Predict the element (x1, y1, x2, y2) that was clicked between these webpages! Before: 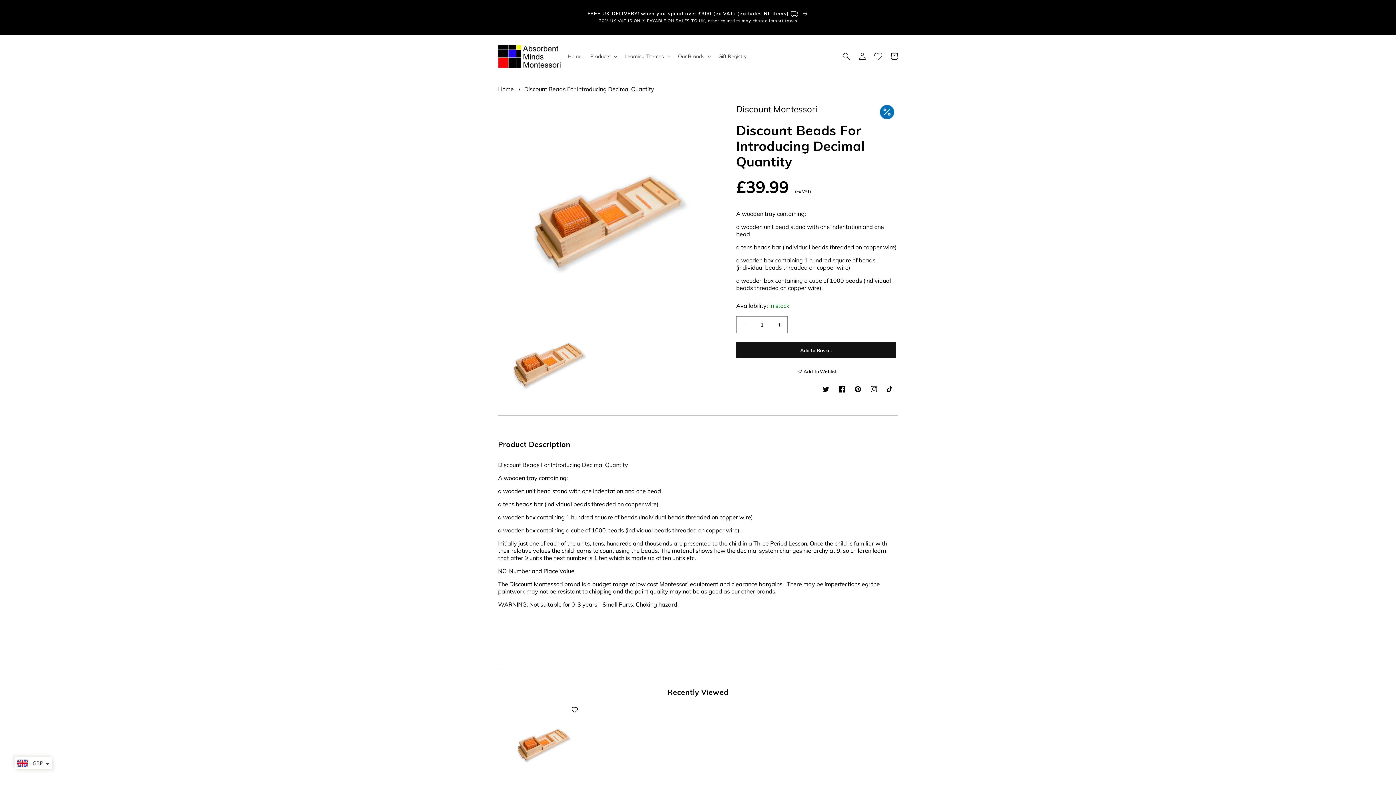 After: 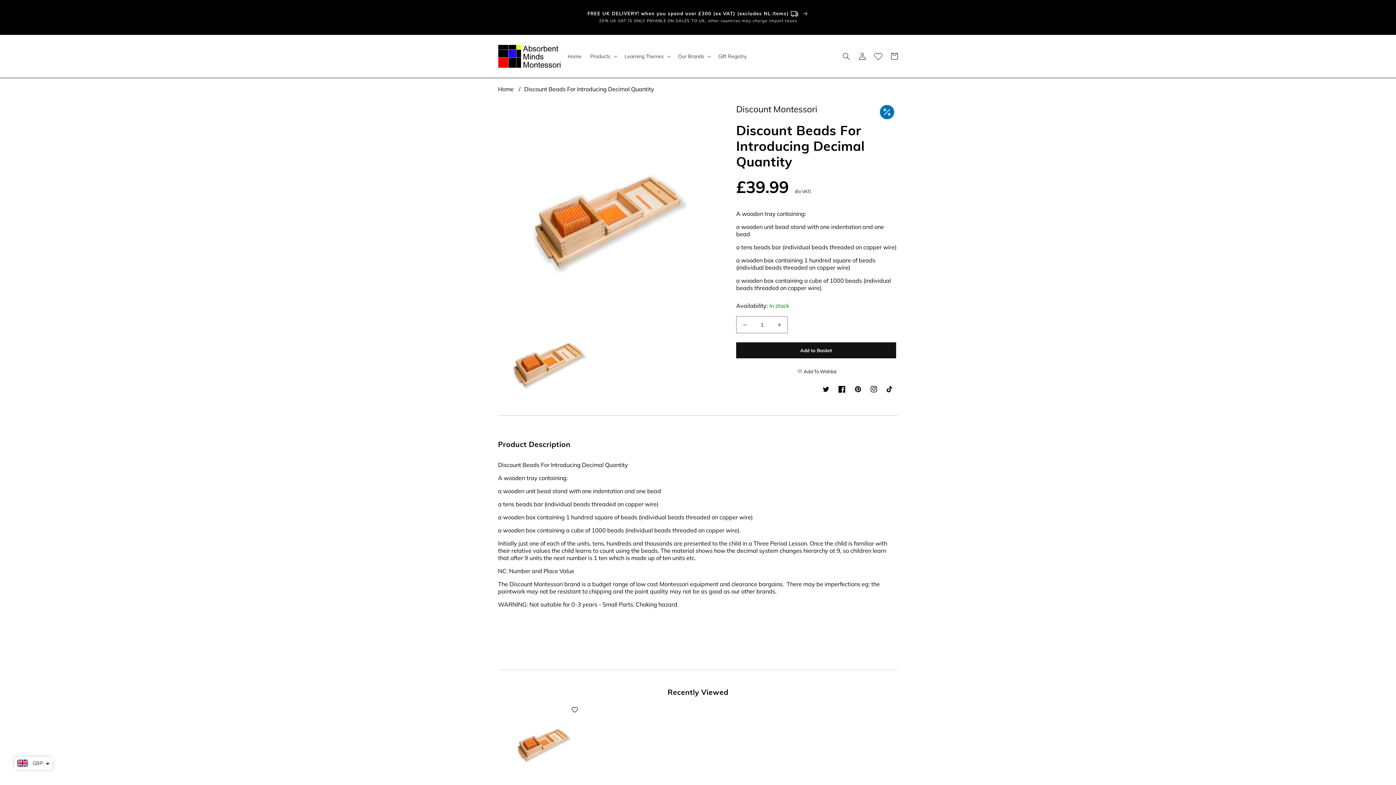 Action: bbox: (834, 381, 850, 397) label: Facebook